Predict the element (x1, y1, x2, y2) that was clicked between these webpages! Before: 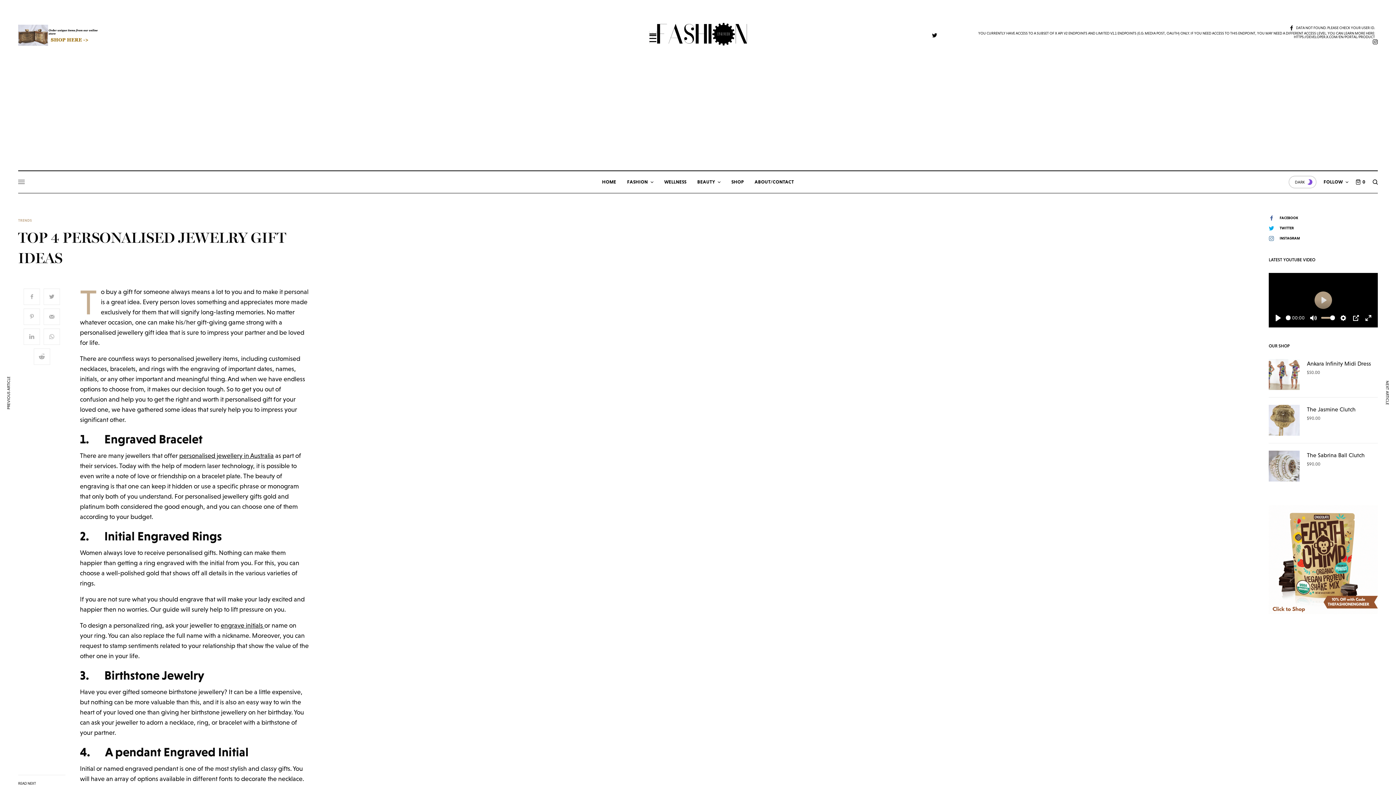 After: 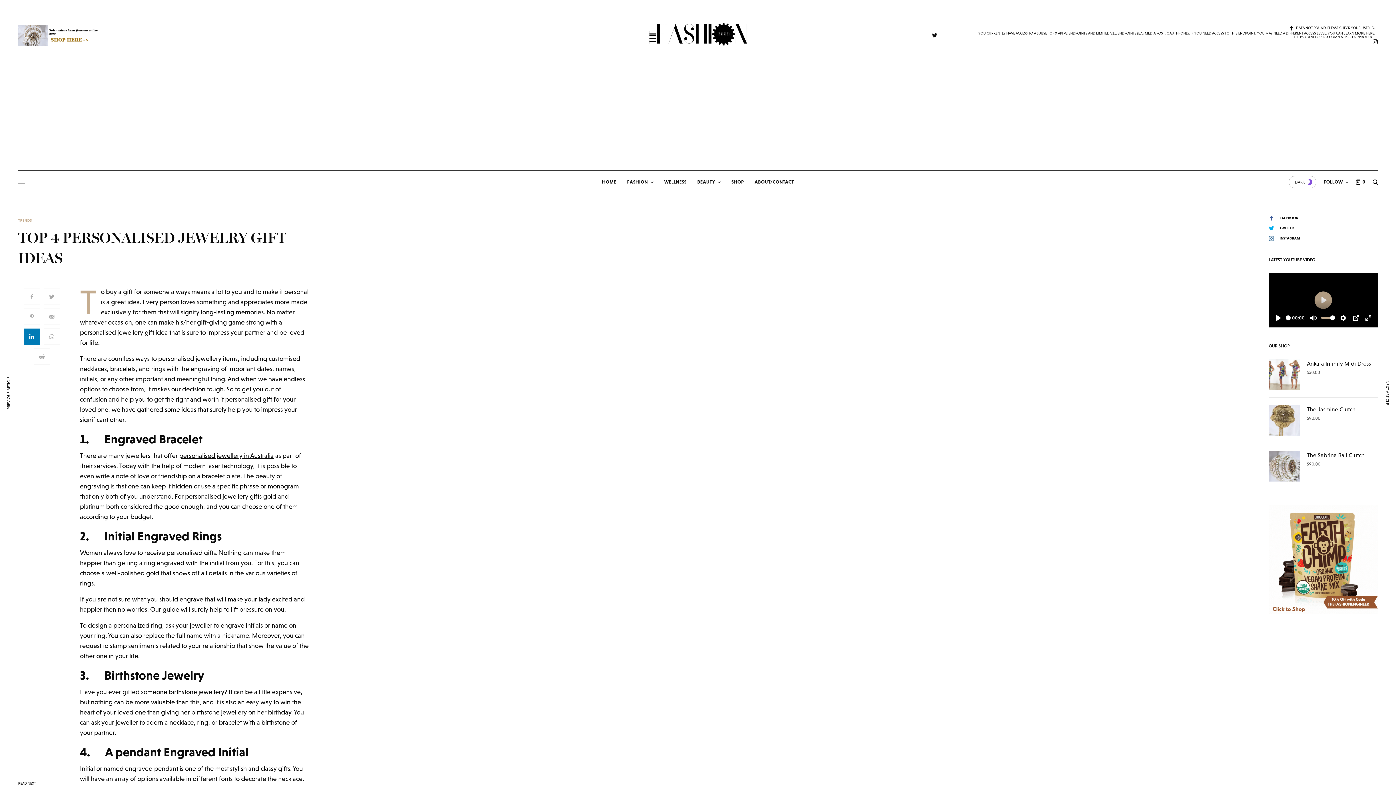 Action: bbox: (23, 328, 40, 345)